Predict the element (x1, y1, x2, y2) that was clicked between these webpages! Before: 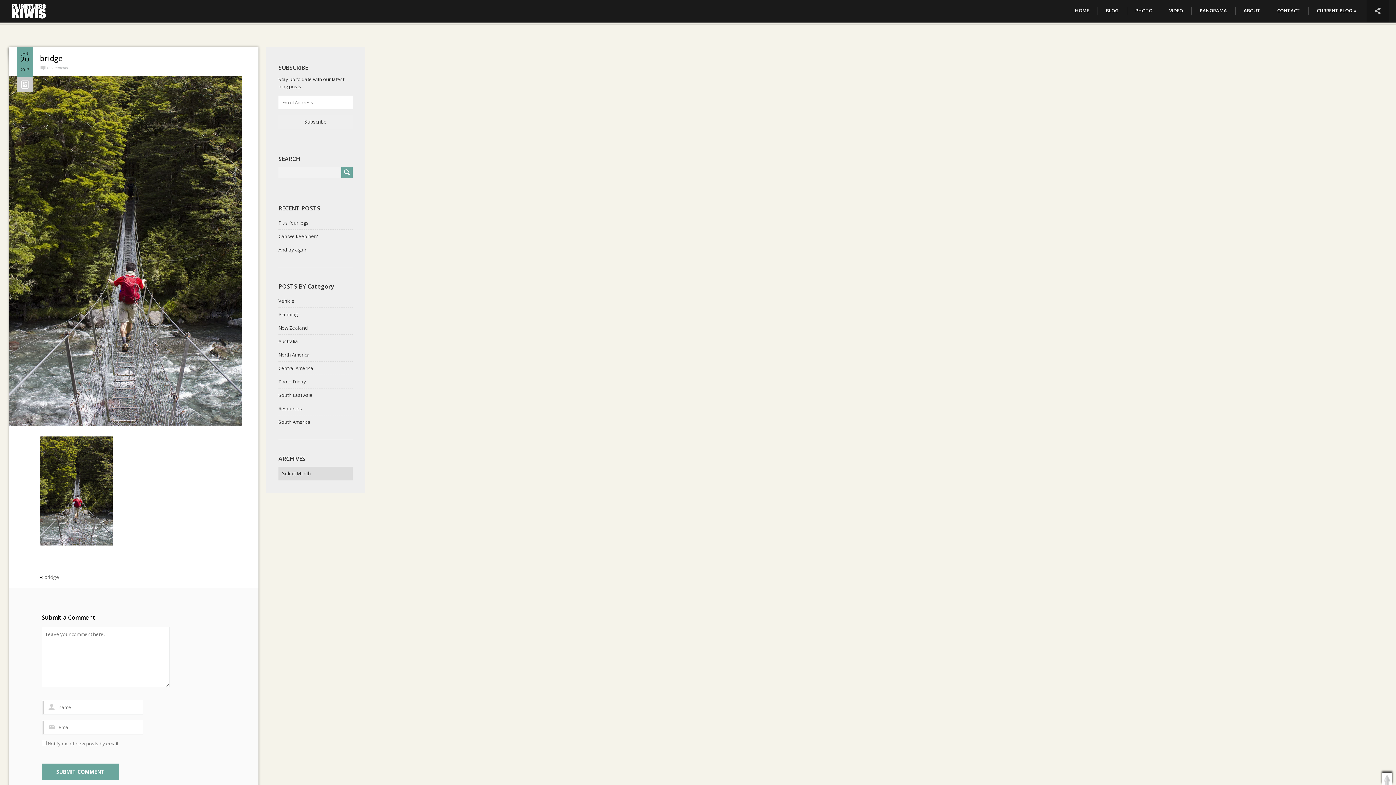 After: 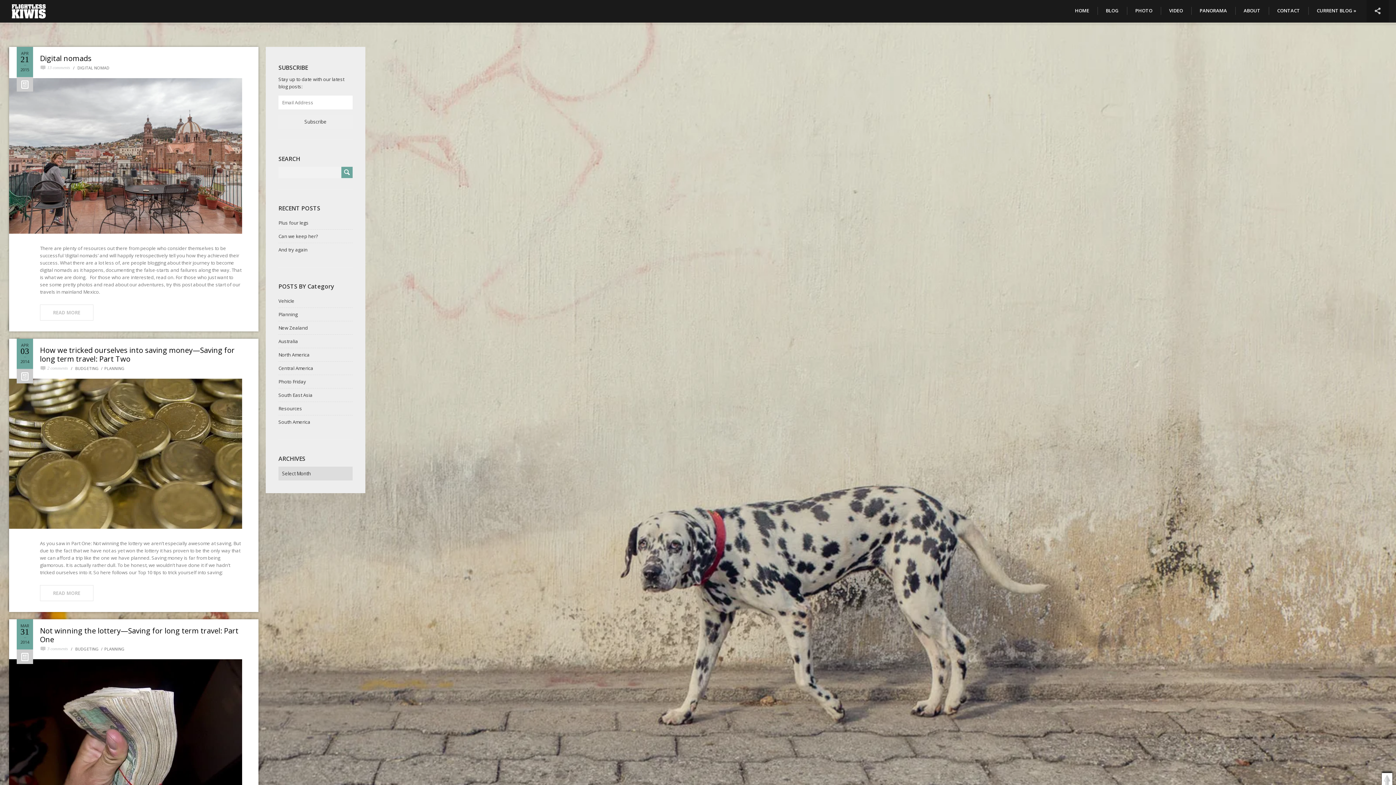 Action: label: Resources bbox: (278, 405, 302, 412)